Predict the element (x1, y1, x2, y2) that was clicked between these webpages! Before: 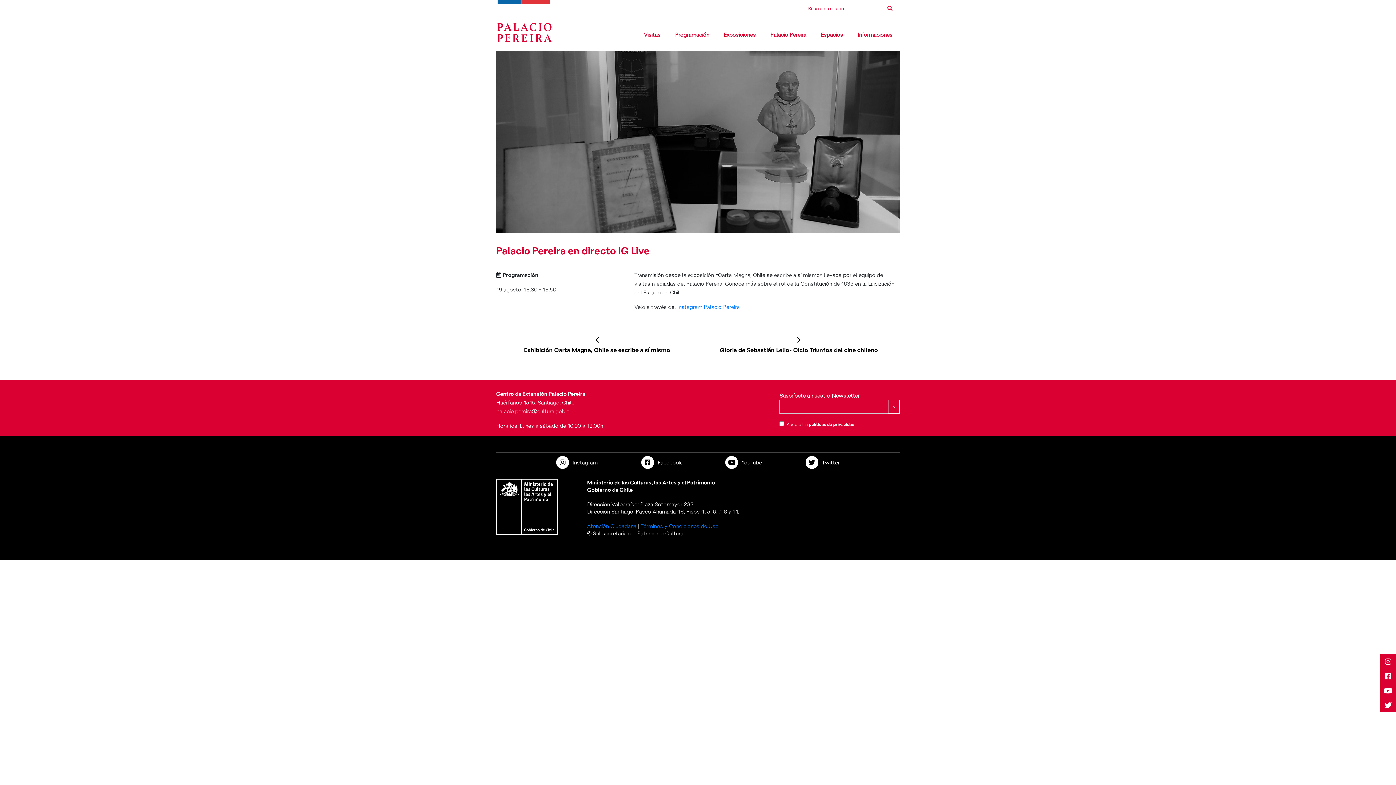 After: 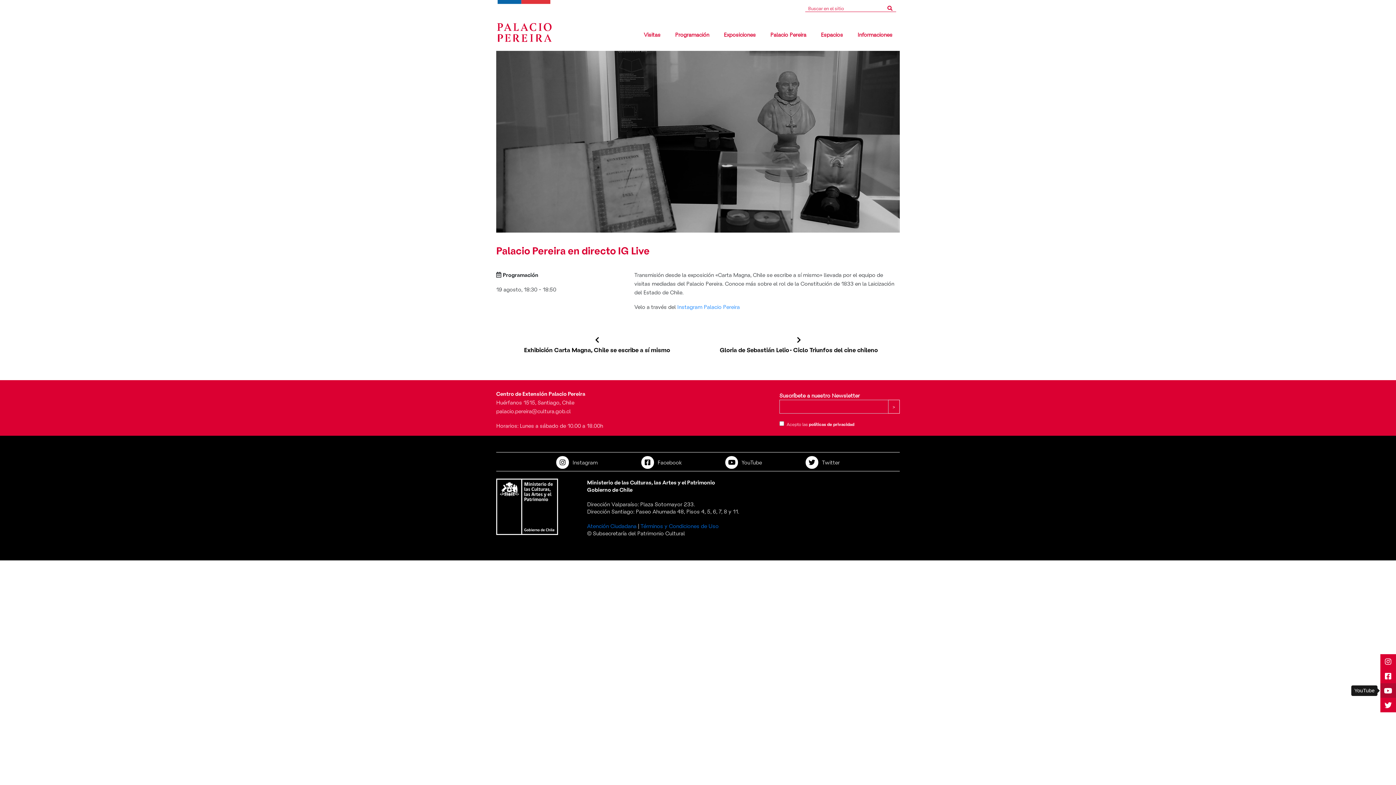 Action: bbox: (1380, 683, 1396, 698)